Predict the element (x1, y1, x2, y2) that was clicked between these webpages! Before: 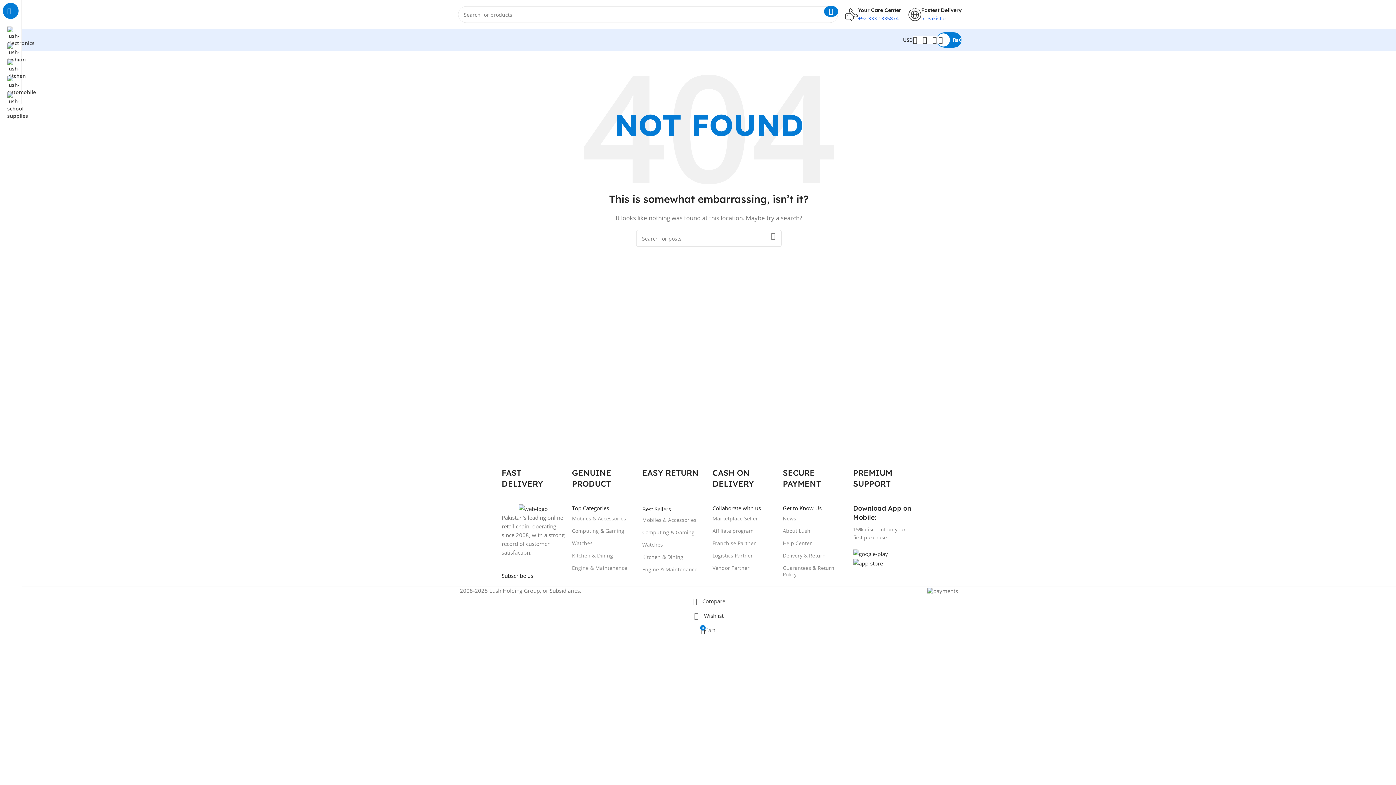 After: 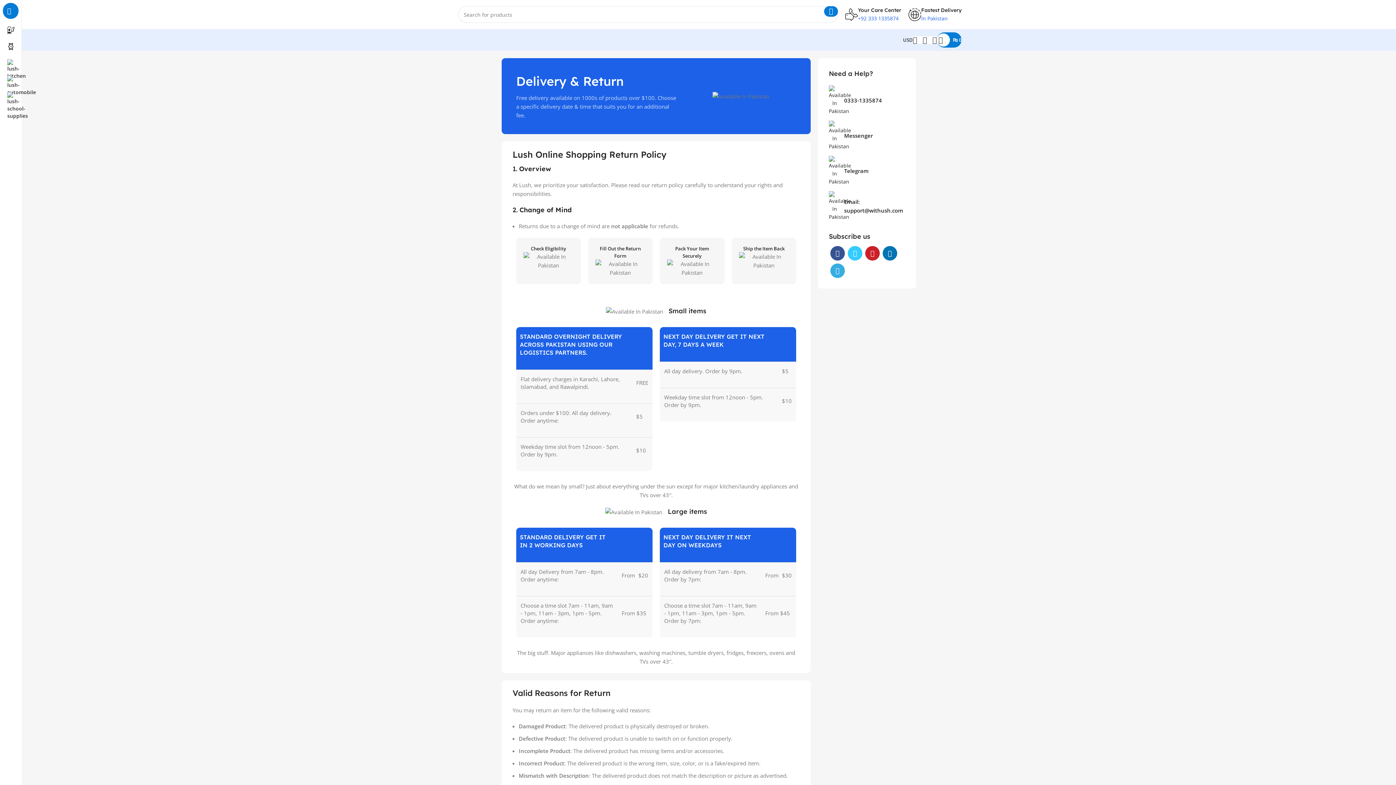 Action: label: Logistics Partner bbox: (712, 549, 775, 562)